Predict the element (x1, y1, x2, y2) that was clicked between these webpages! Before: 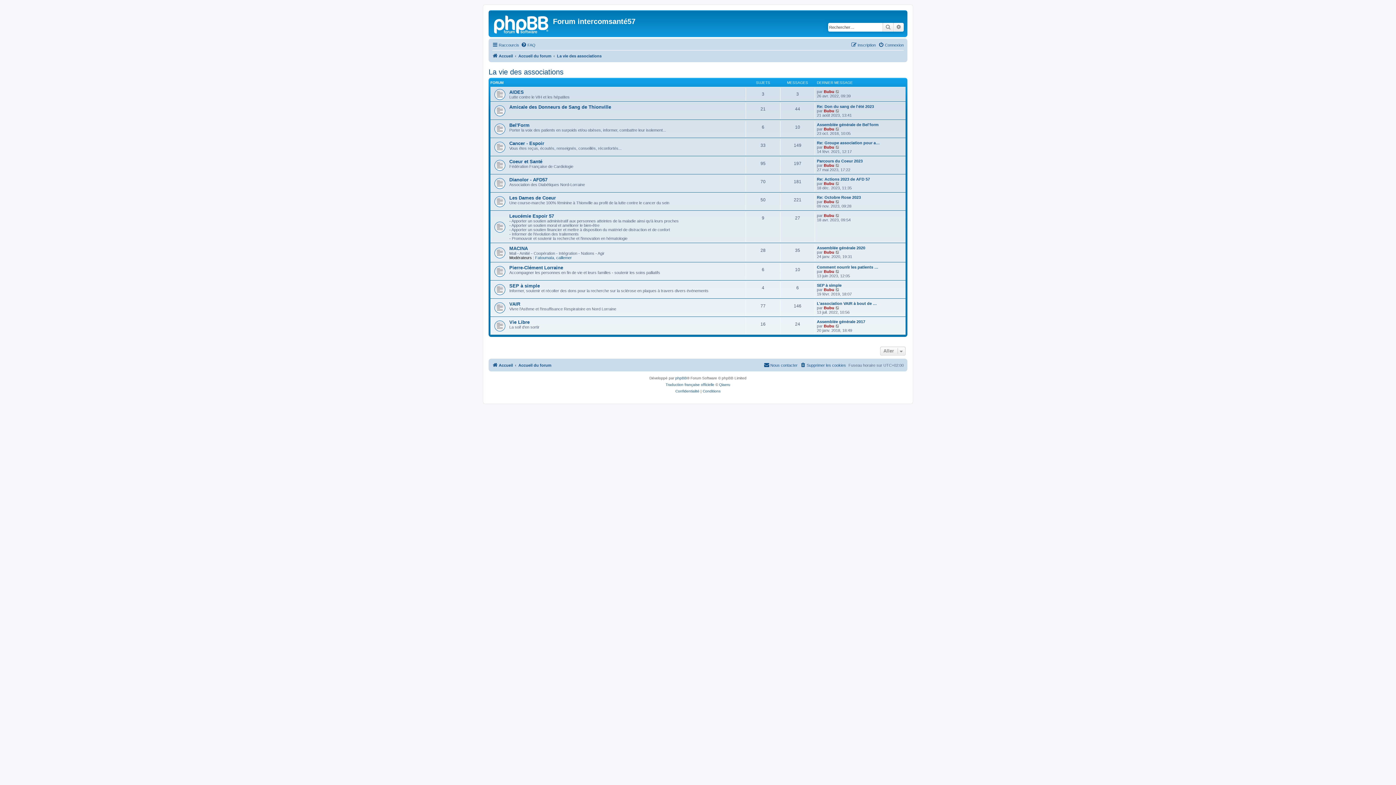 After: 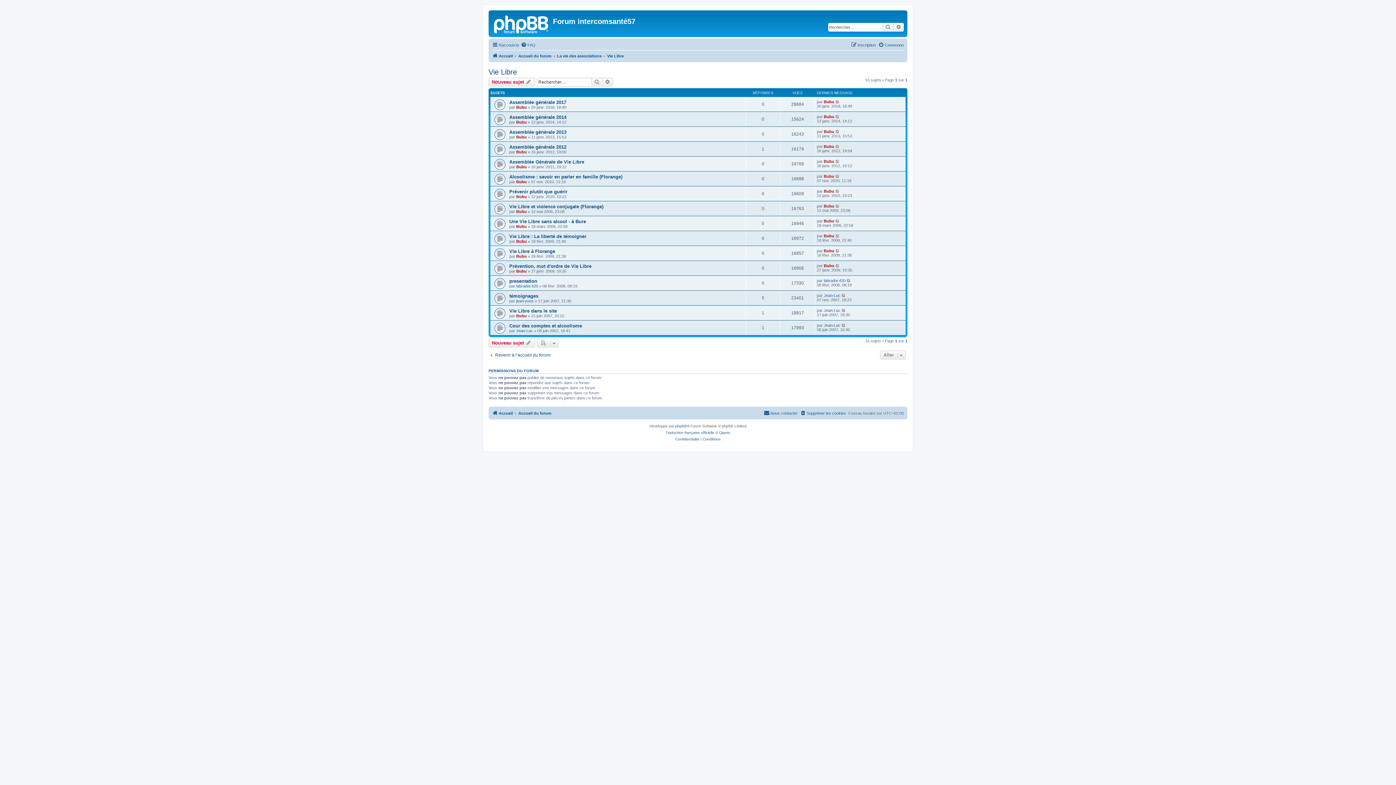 Action: bbox: (509, 319, 529, 325) label: Vie Libre